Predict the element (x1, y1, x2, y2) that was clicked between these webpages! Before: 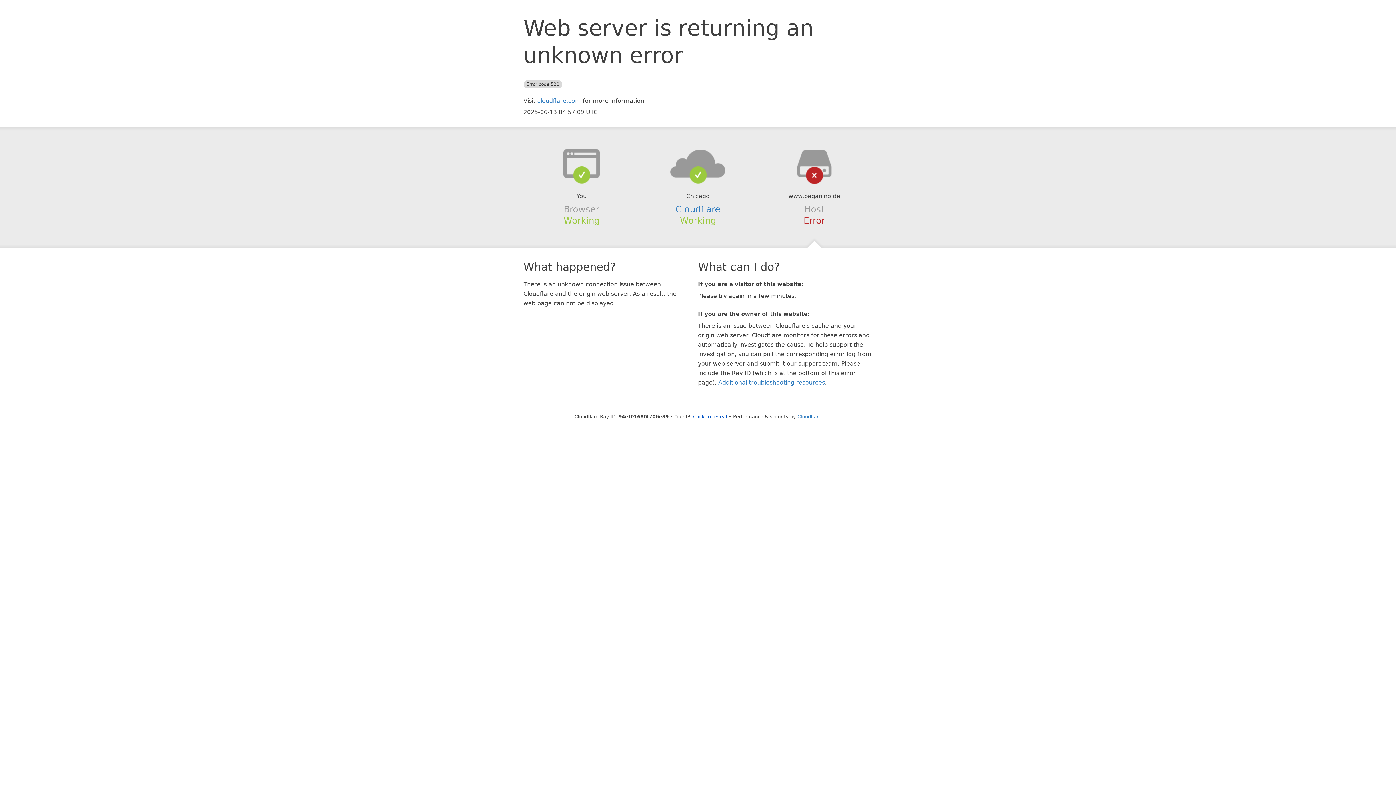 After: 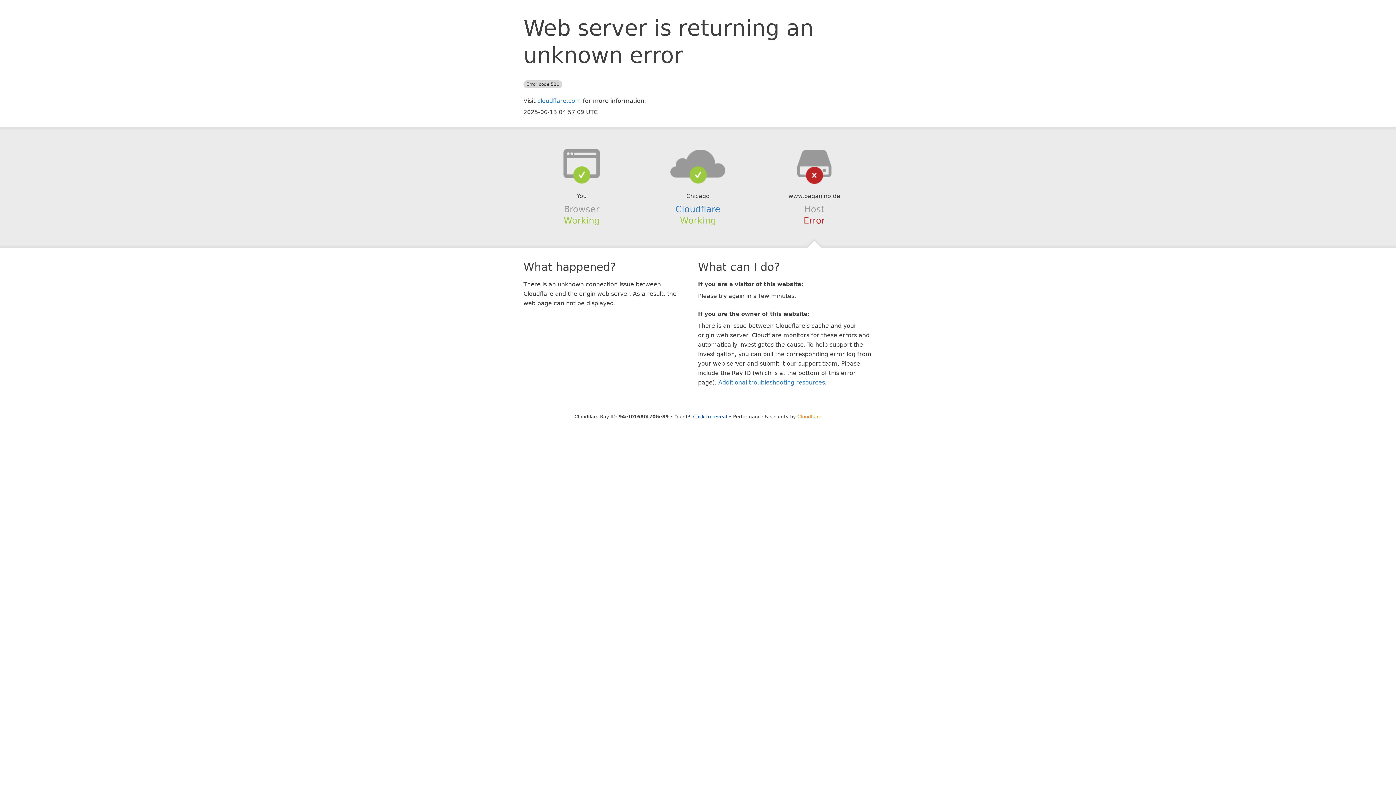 Action: label: Cloudflare bbox: (797, 414, 821, 419)